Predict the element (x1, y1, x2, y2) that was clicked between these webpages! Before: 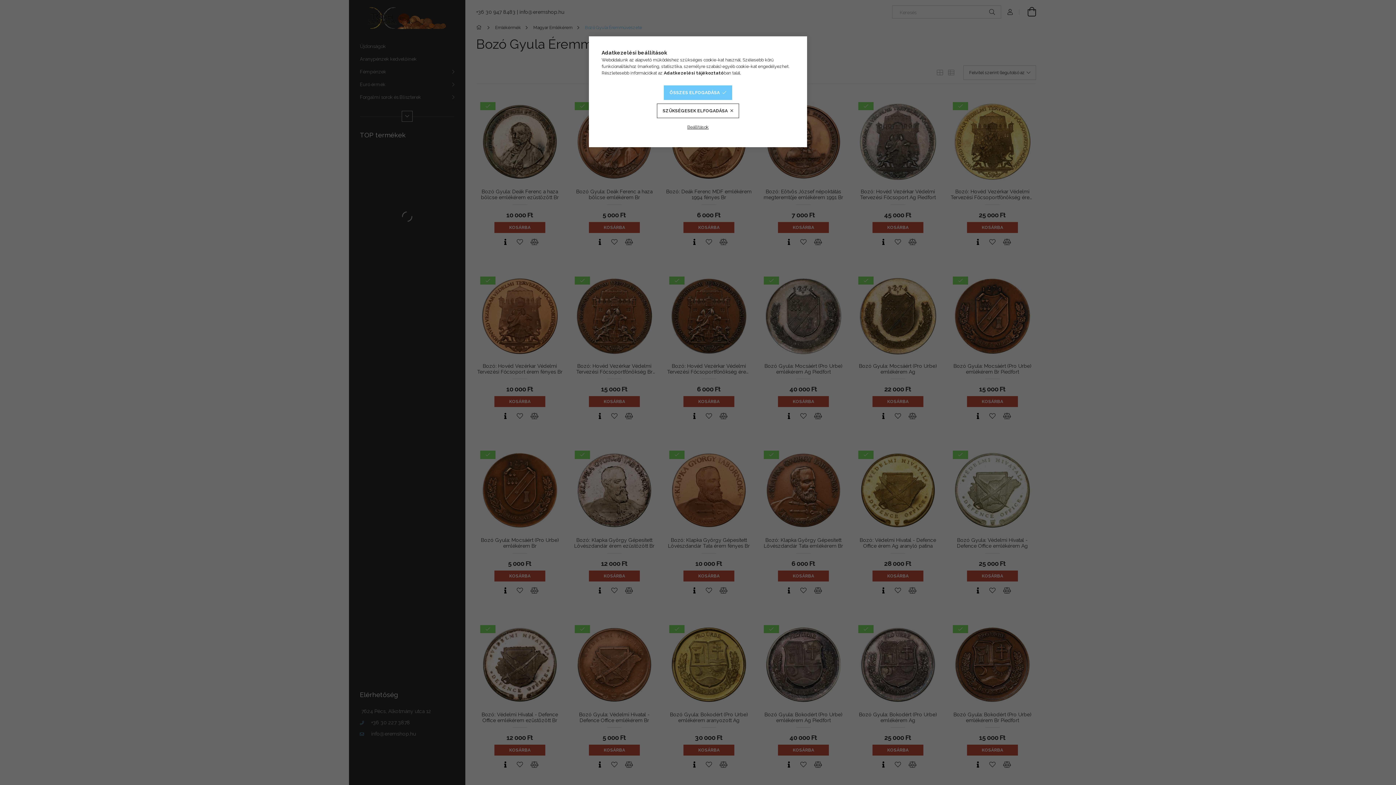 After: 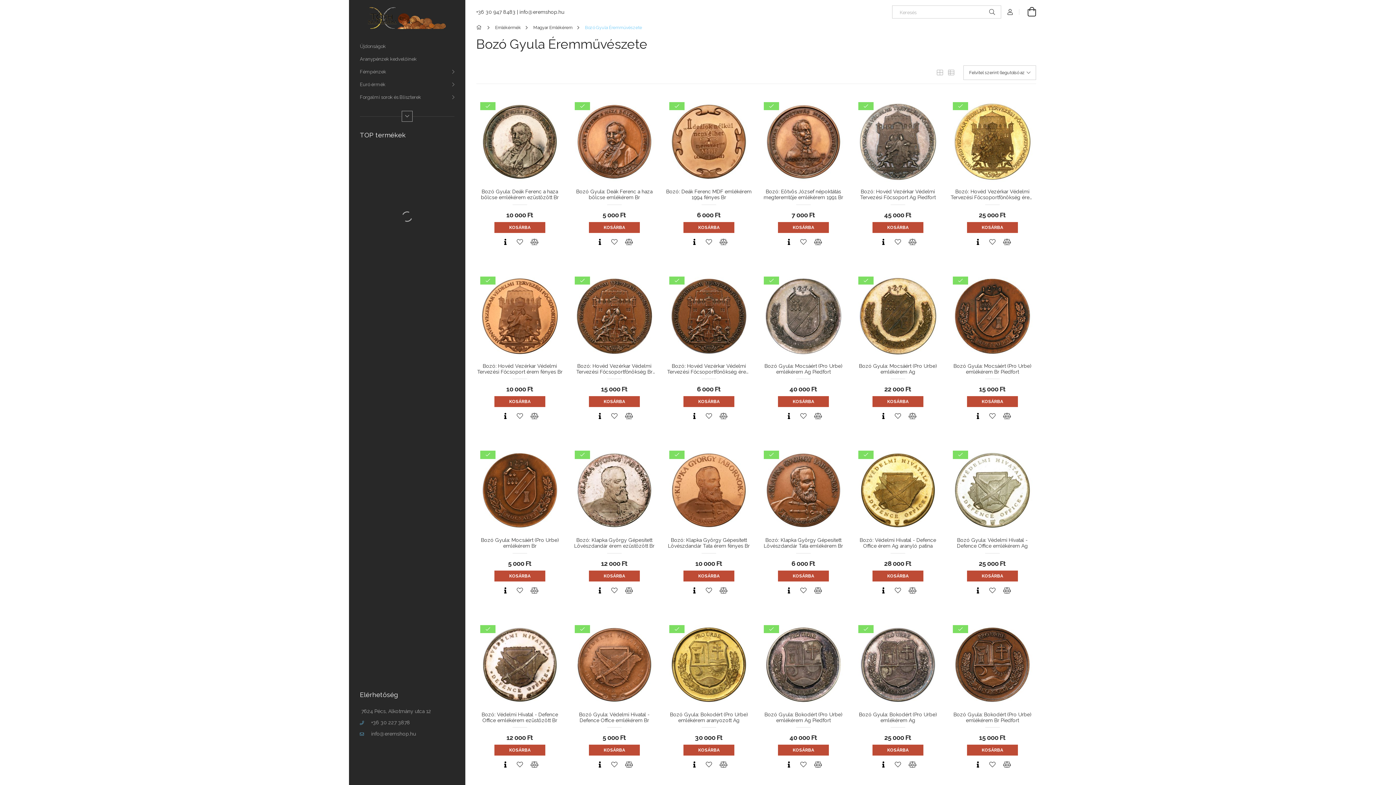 Action: bbox: (657, 103, 739, 118) label: SZÜKSÉGESEK ELFOGADÁSA